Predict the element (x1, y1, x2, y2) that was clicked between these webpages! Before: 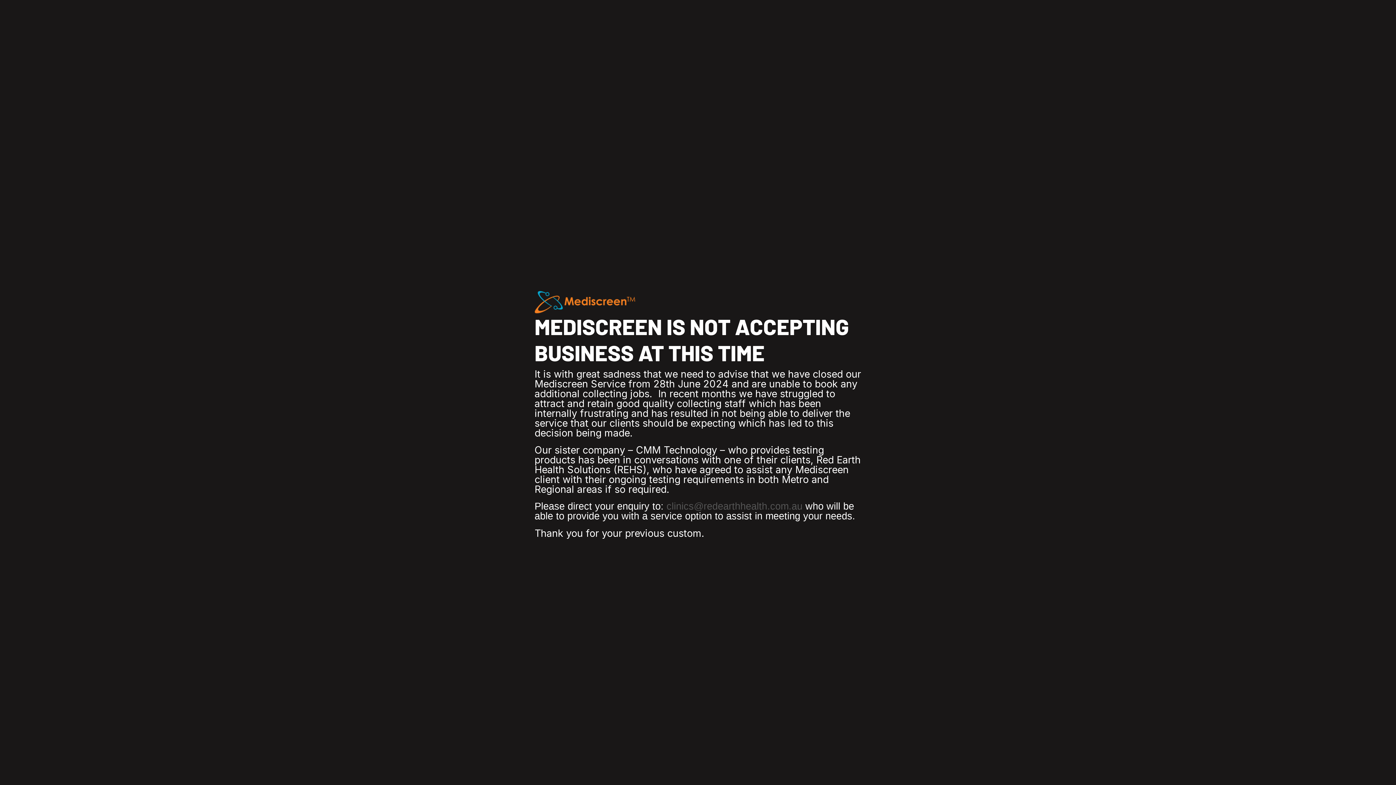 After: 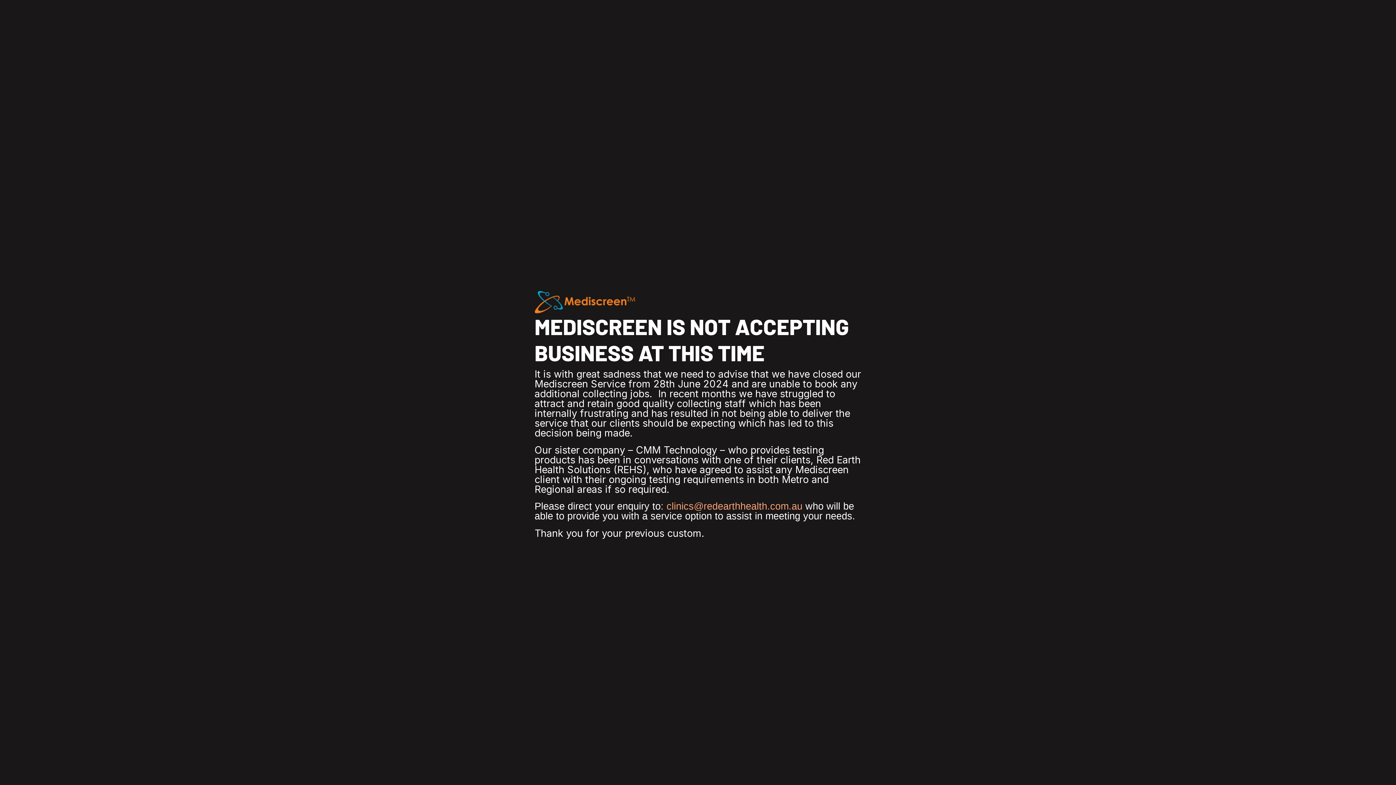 Action: bbox: (666, 501, 802, 512) label: clinics@redearthhealth.com.au